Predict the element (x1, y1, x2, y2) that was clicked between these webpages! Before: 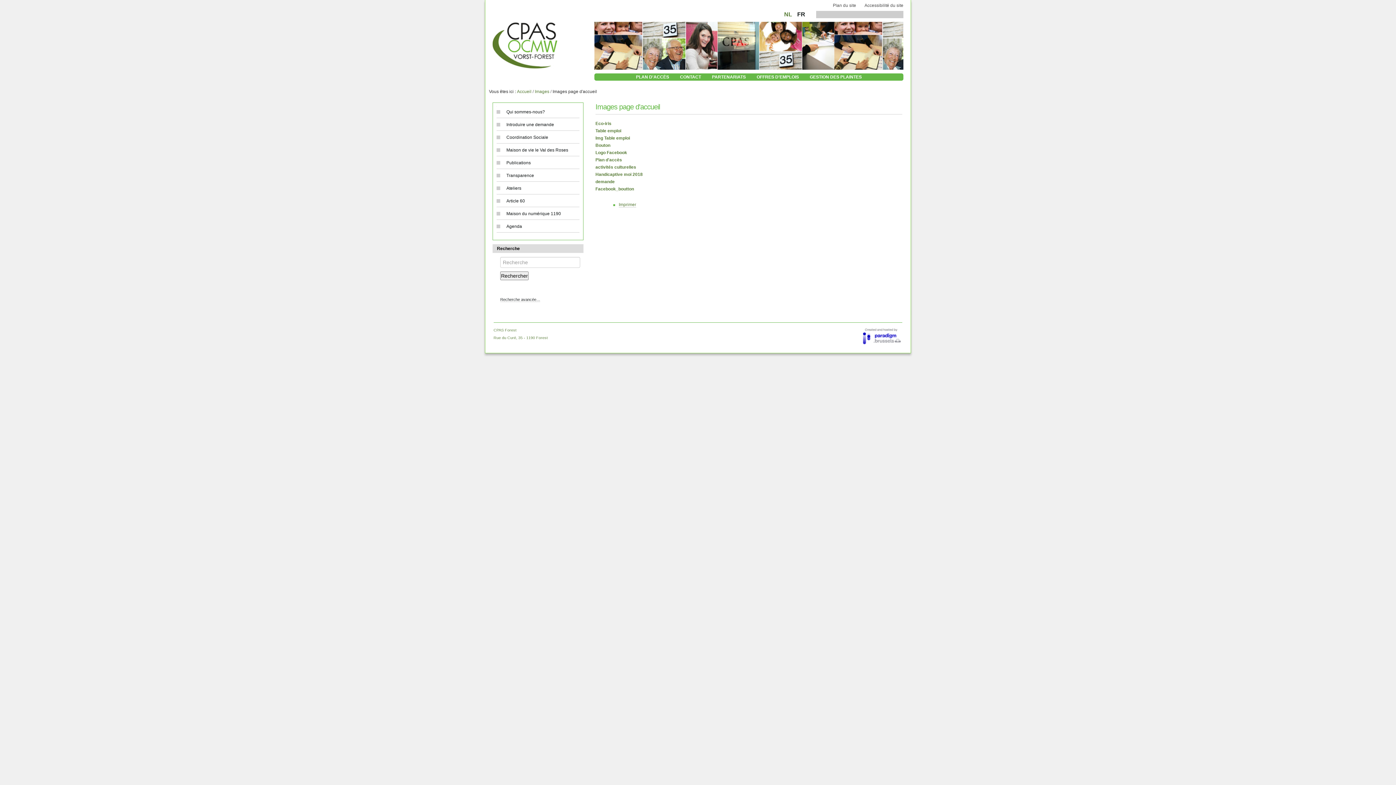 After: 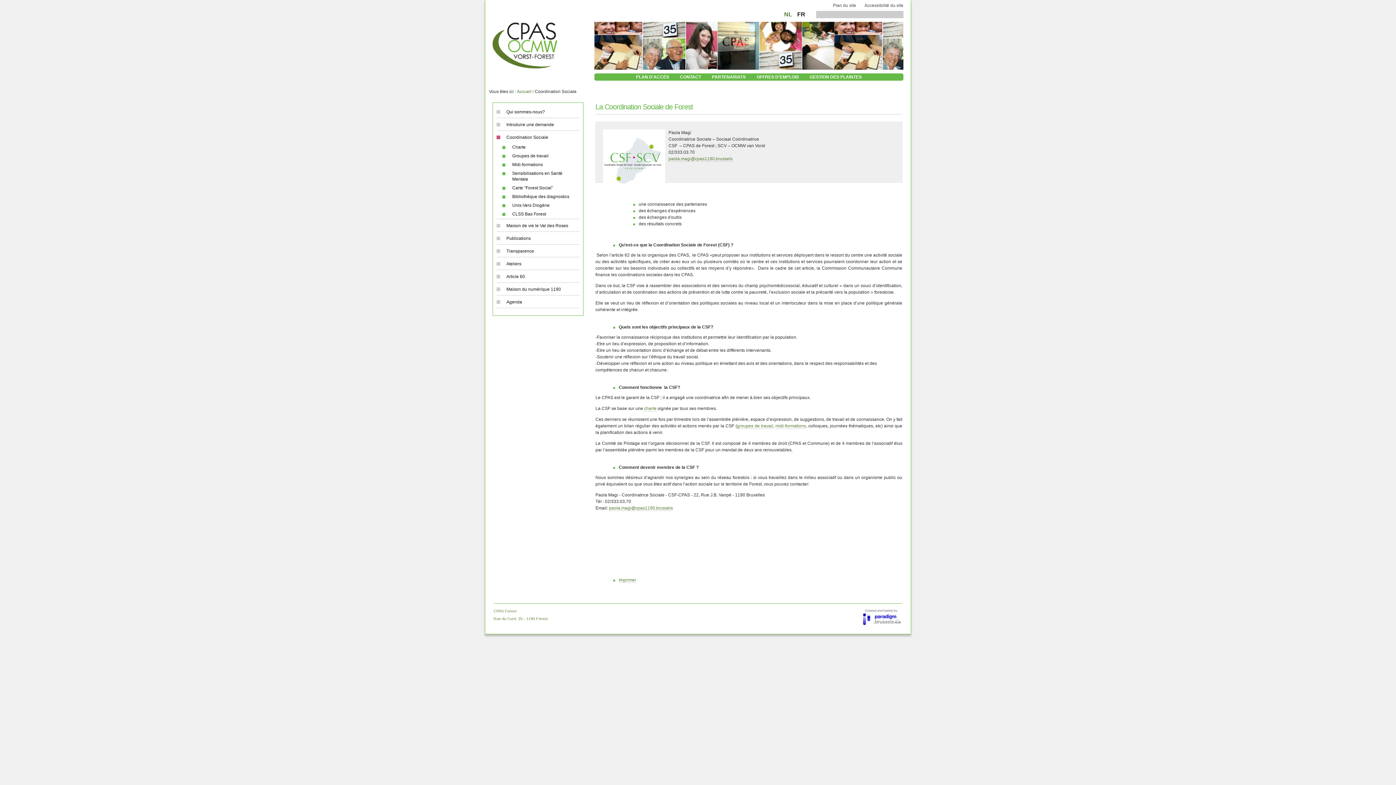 Action: bbox: (496, 133, 579, 141) label: Coordination Sociale